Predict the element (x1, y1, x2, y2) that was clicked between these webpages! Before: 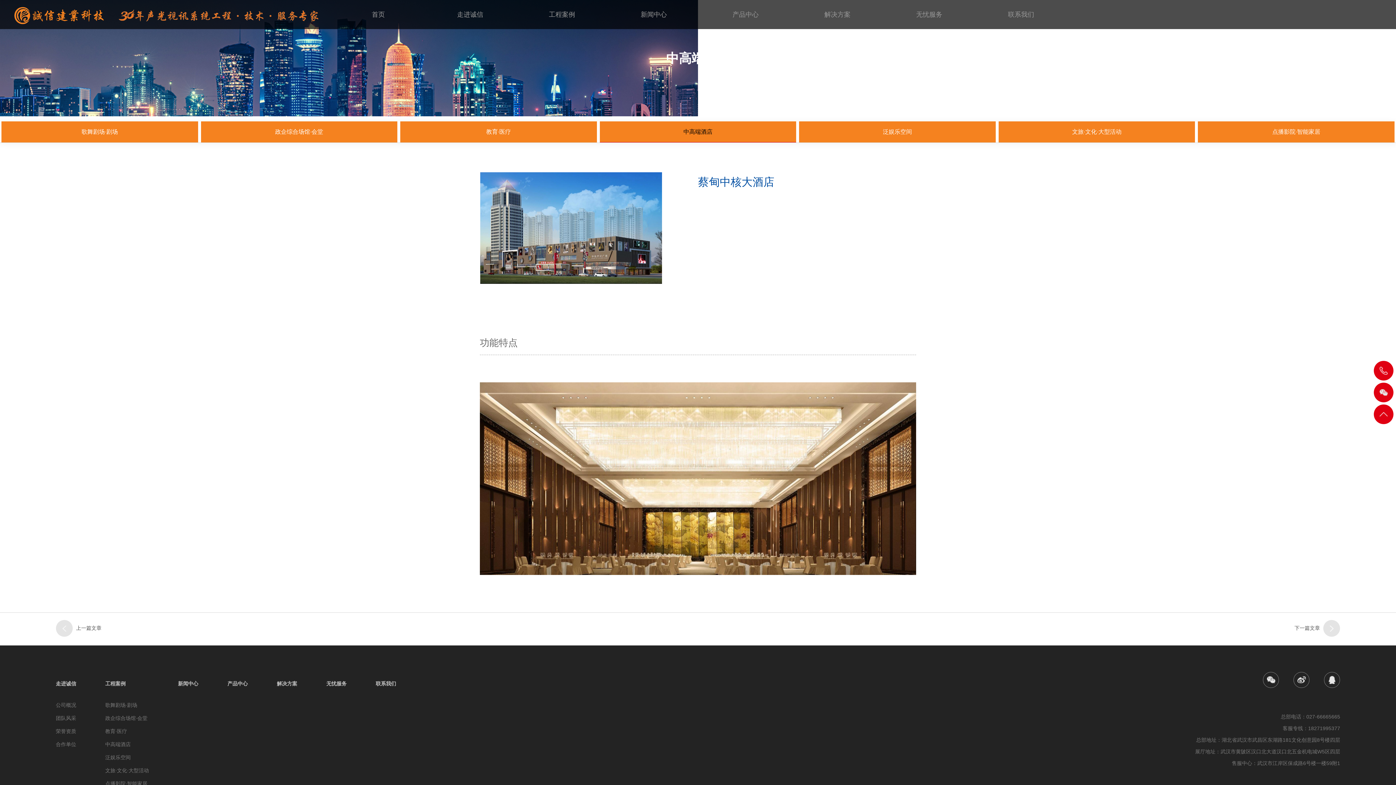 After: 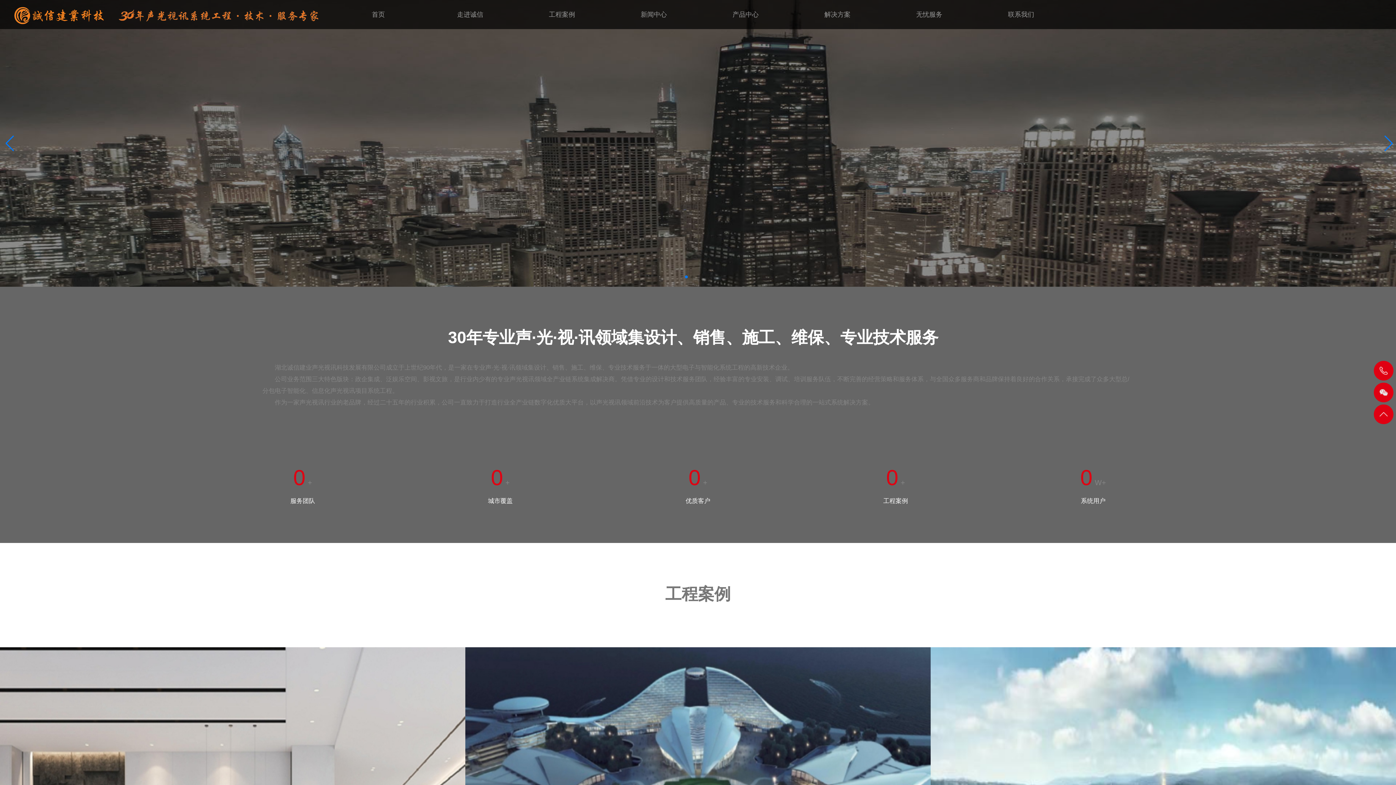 Action: bbox: (13, 3, 104, 26)